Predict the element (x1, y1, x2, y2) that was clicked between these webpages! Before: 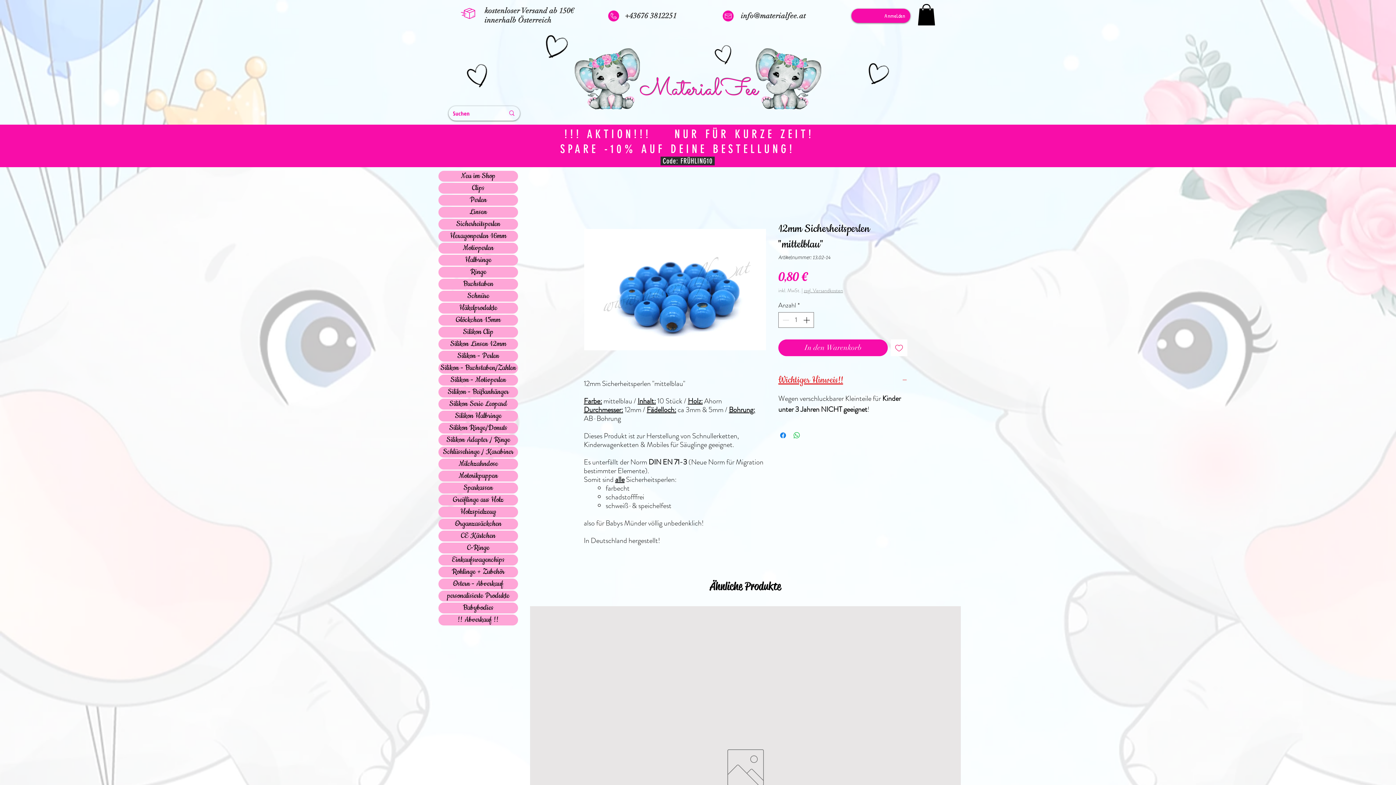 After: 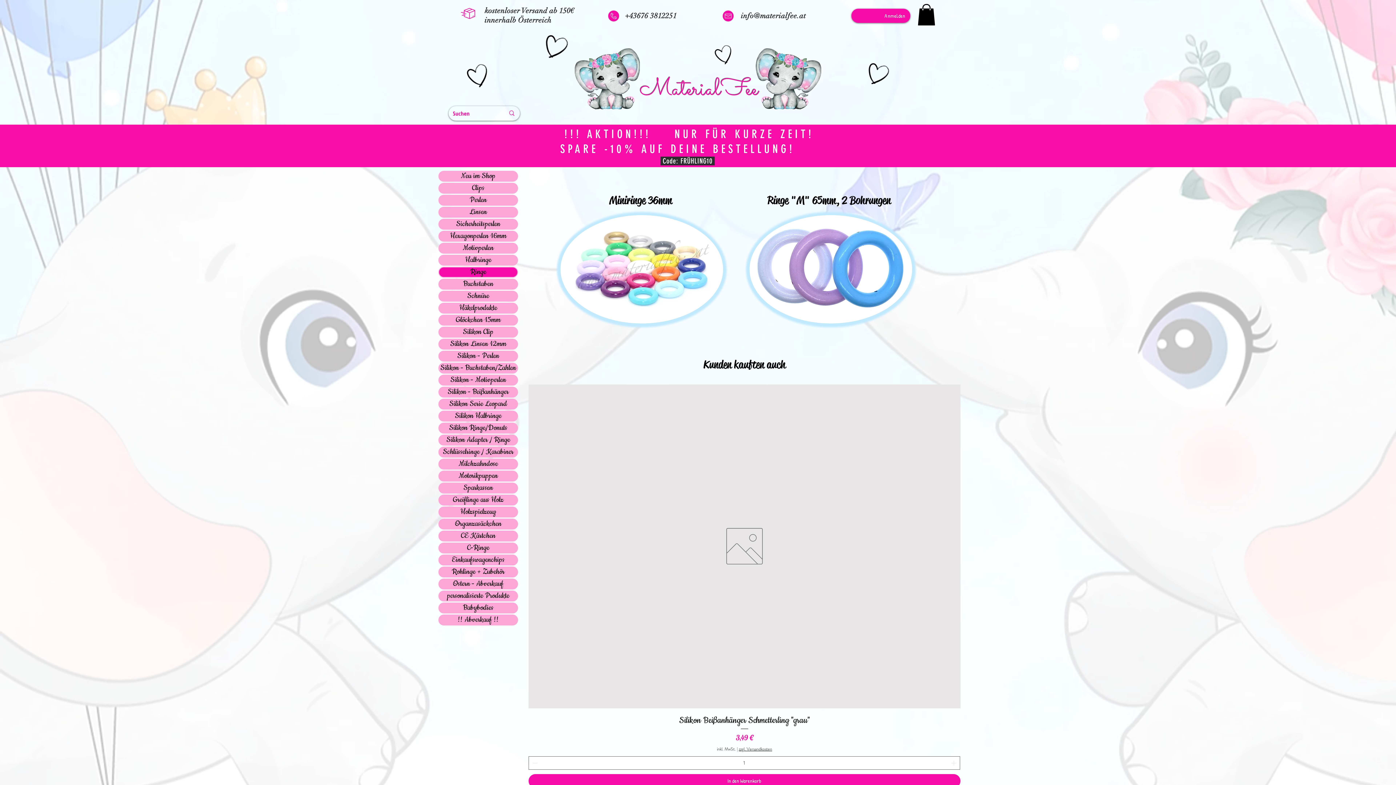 Action: bbox: (439, 267, 517, 276) label: Ringe